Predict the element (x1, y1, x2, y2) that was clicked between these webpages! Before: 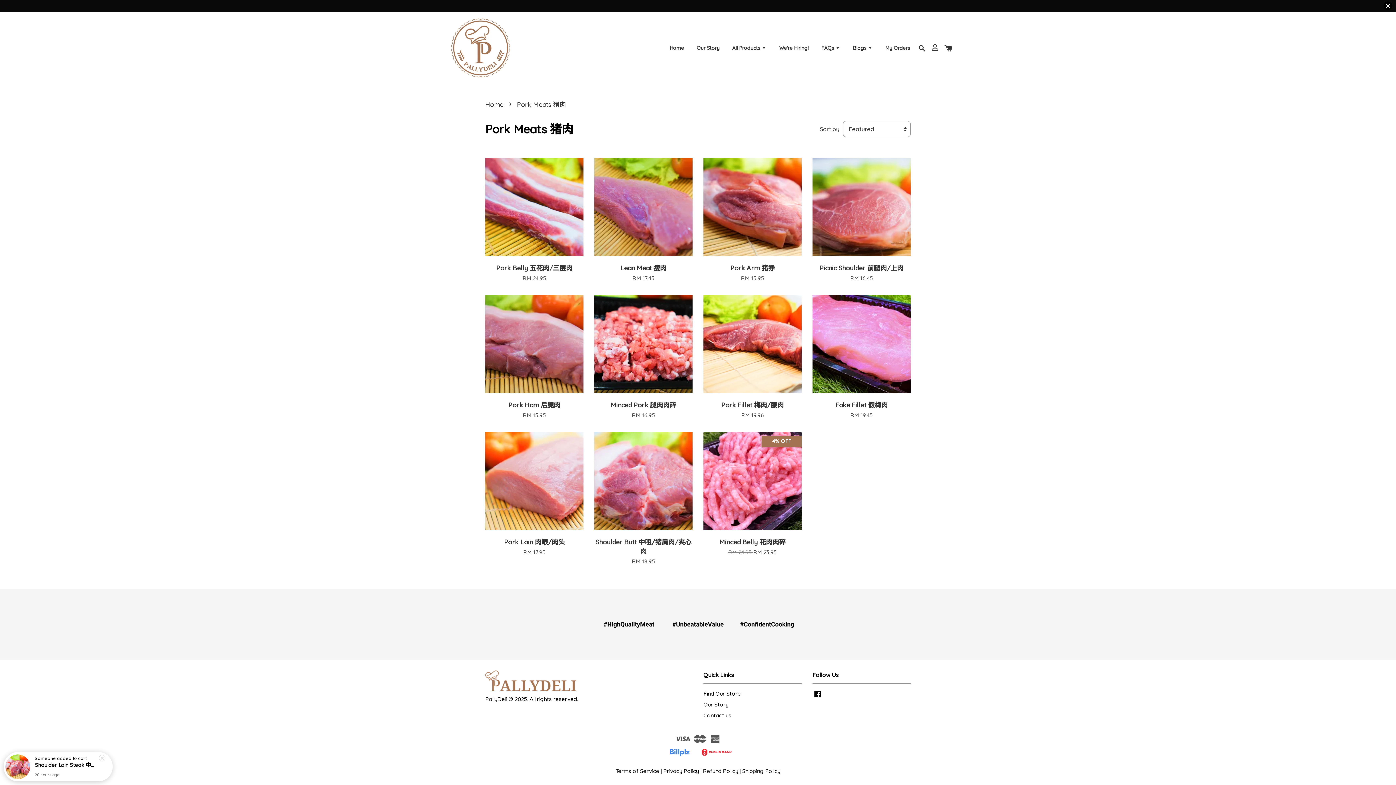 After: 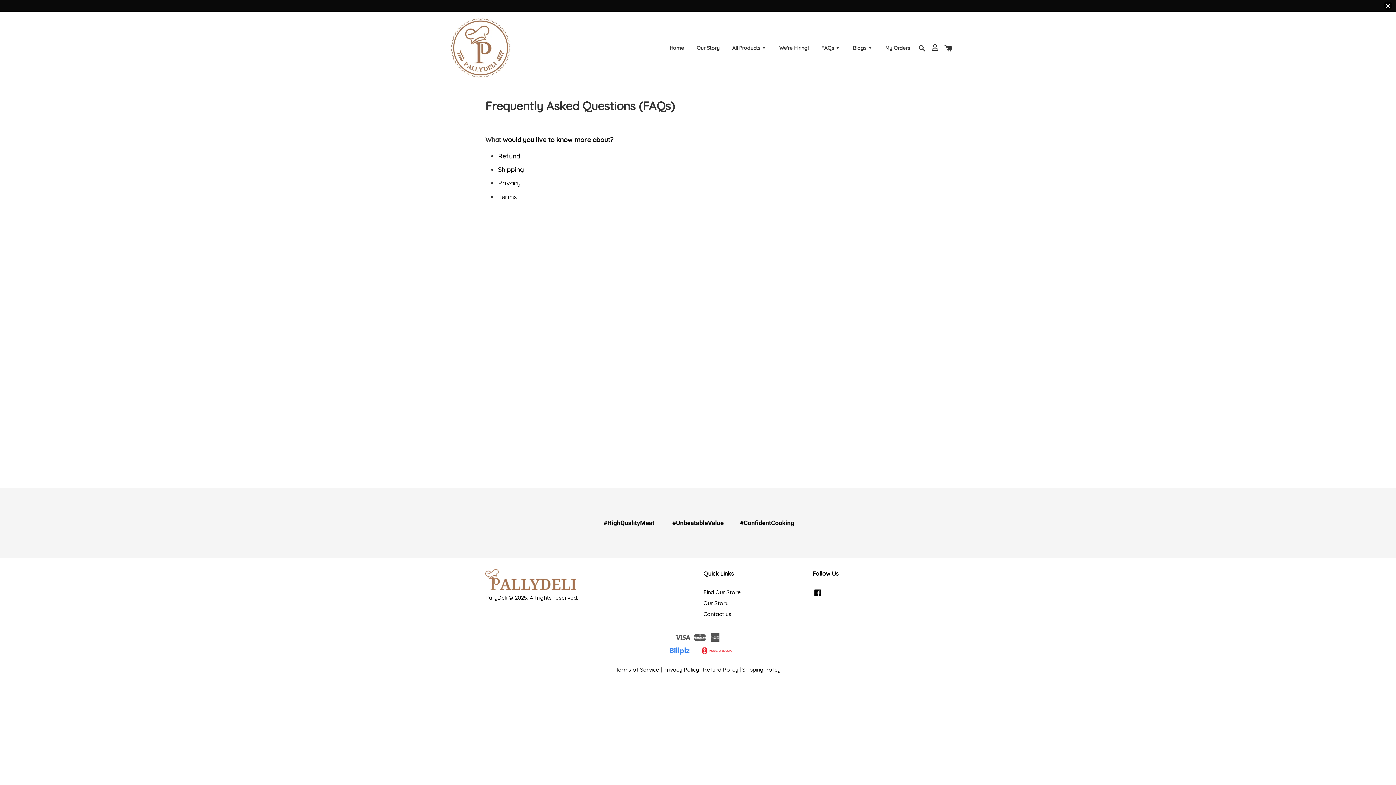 Action: label: FAQs  bbox: (816, 38, 845, 57)